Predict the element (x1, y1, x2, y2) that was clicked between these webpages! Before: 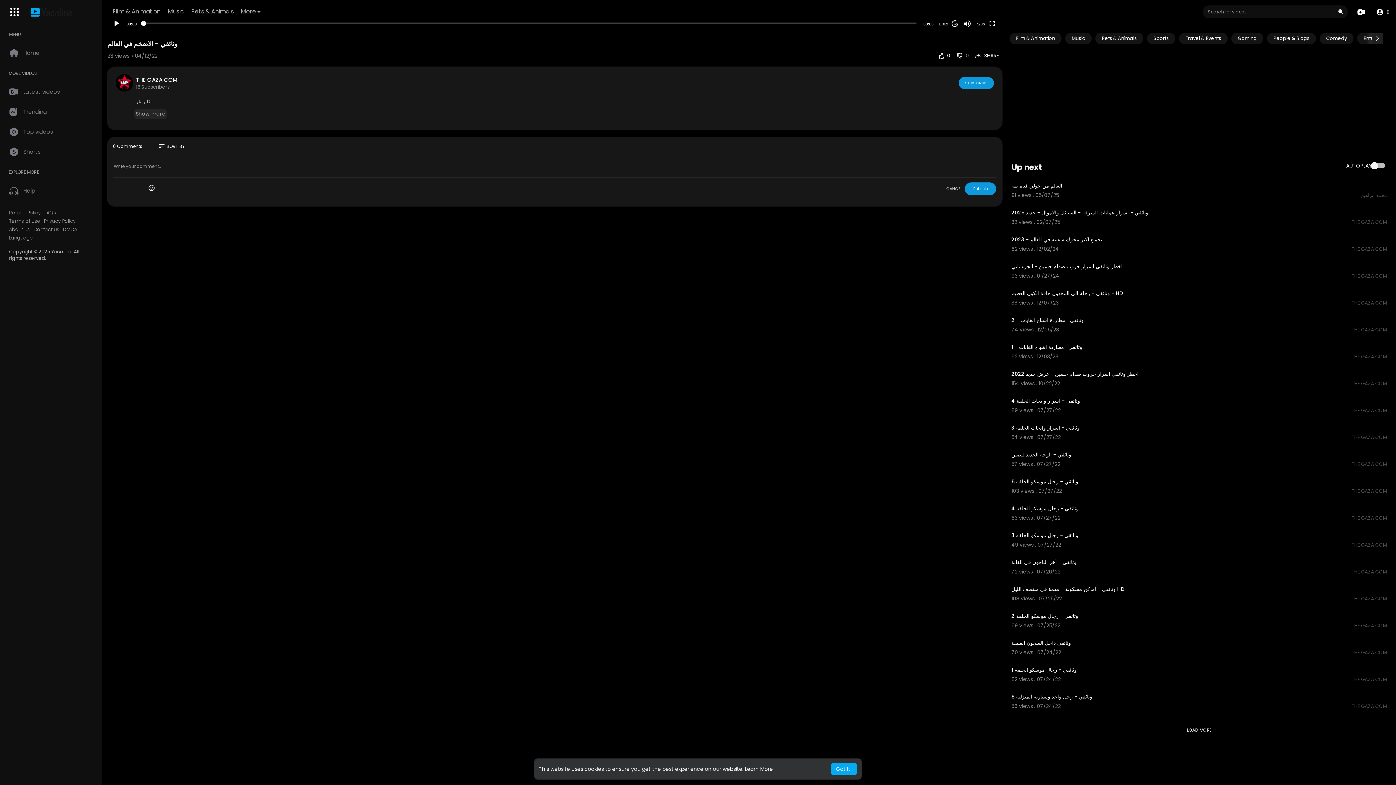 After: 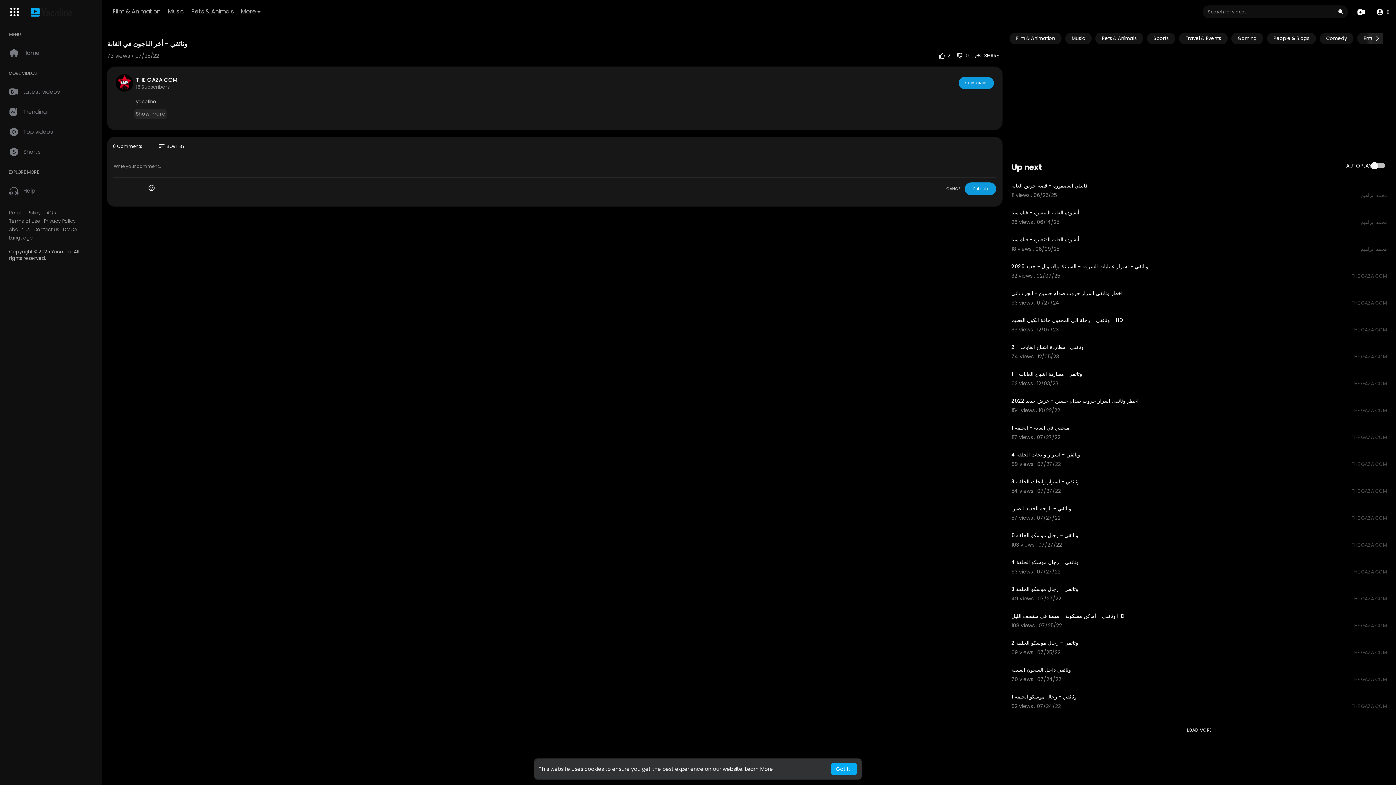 Action: bbox: (1011, 558, 1076, 566) label: وثائقي - أخر الناجون في الغابة